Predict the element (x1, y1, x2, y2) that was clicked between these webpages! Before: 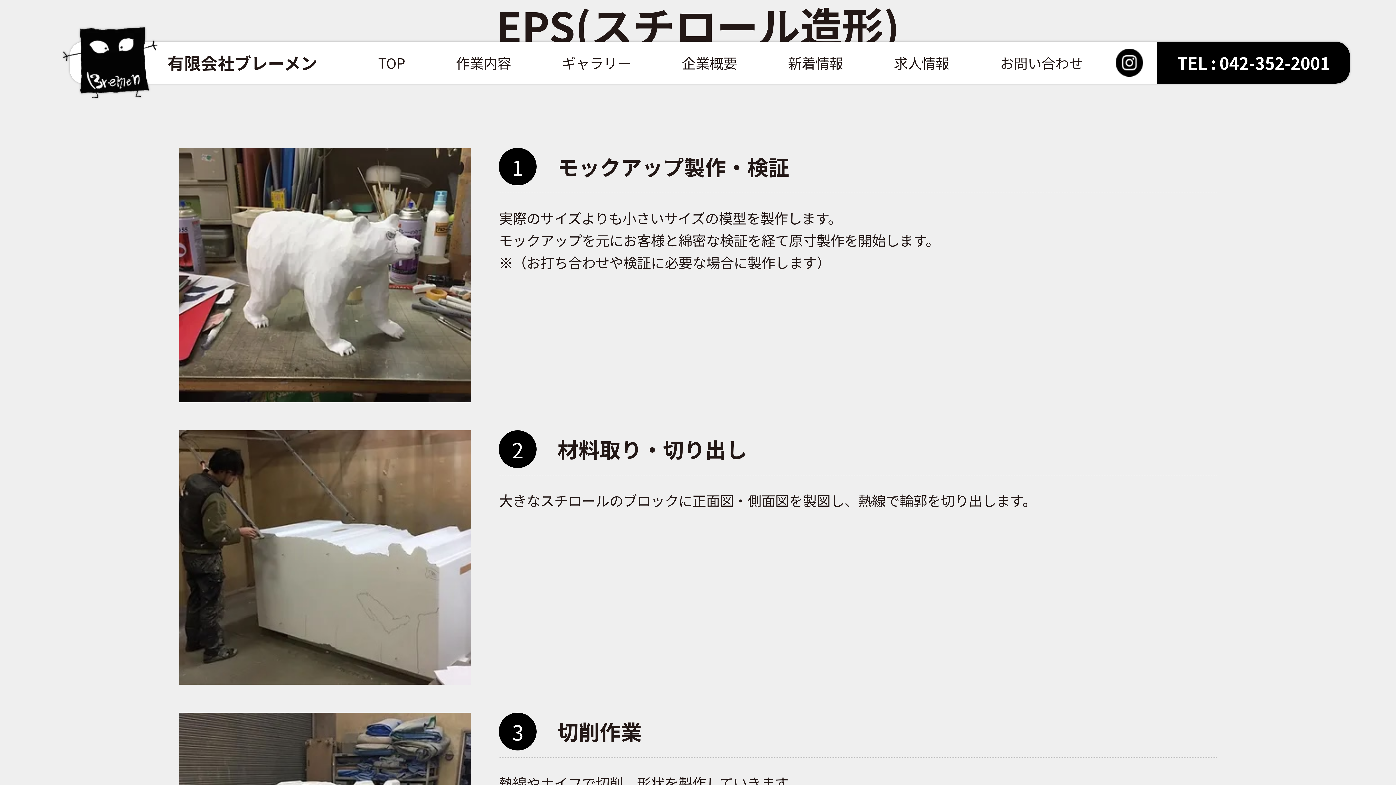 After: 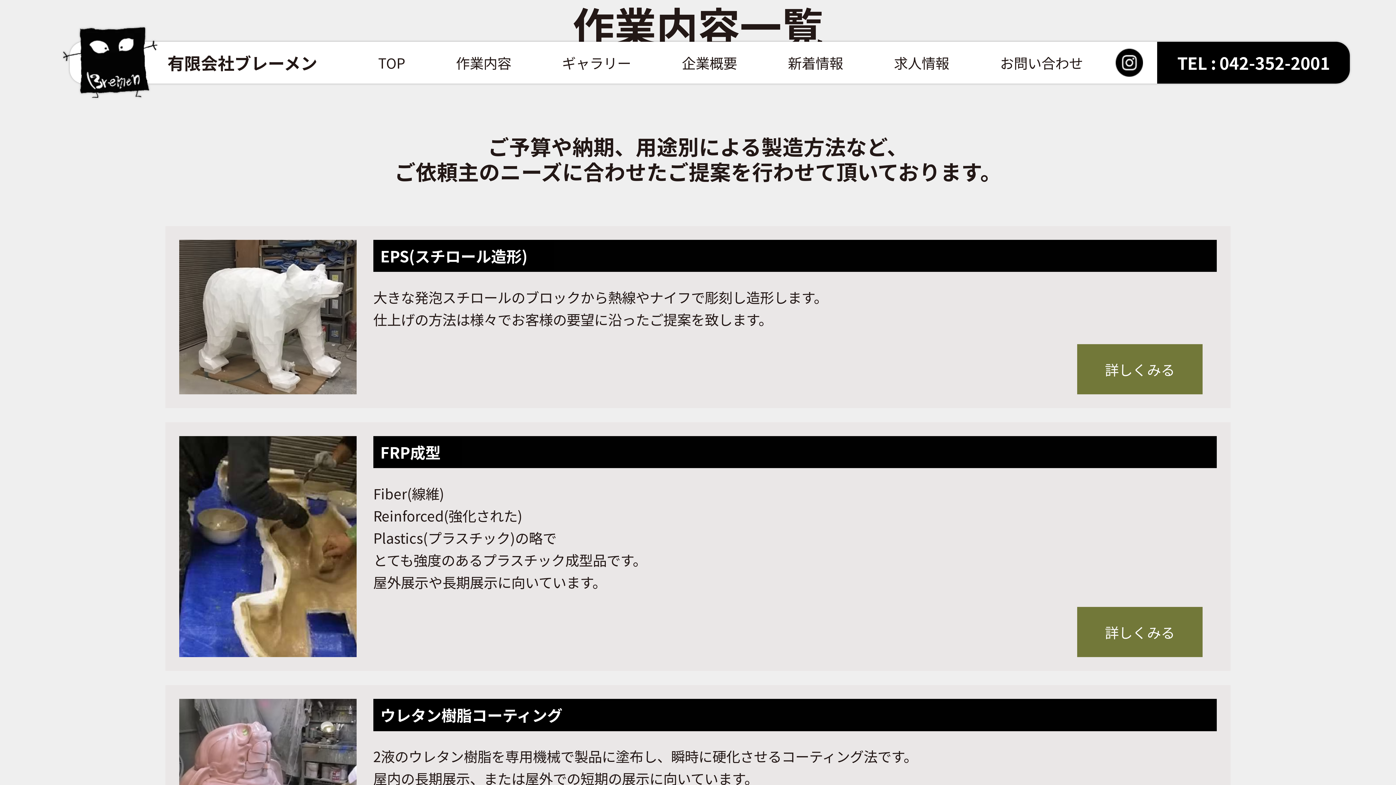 Action: bbox: (456, 51, 511, 73) label: 作業内容
